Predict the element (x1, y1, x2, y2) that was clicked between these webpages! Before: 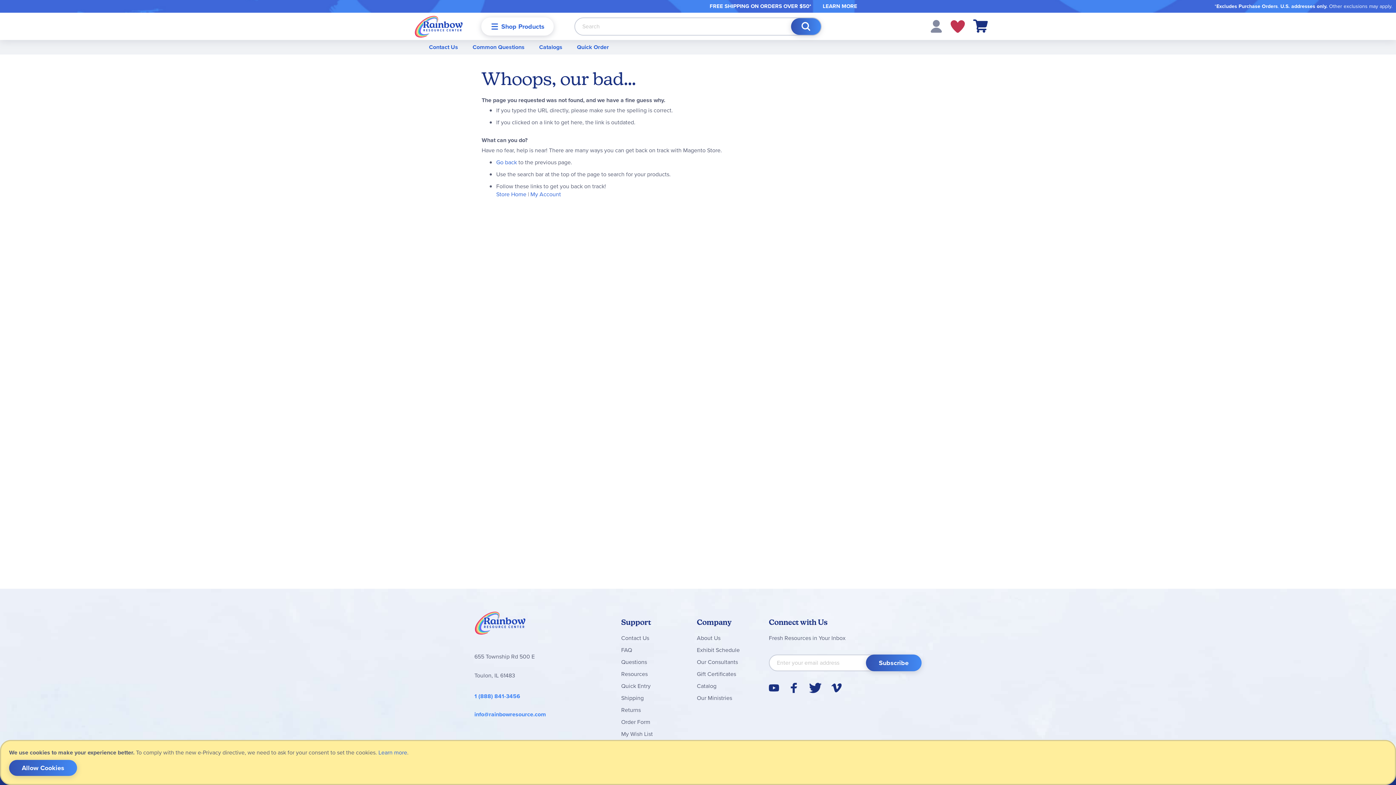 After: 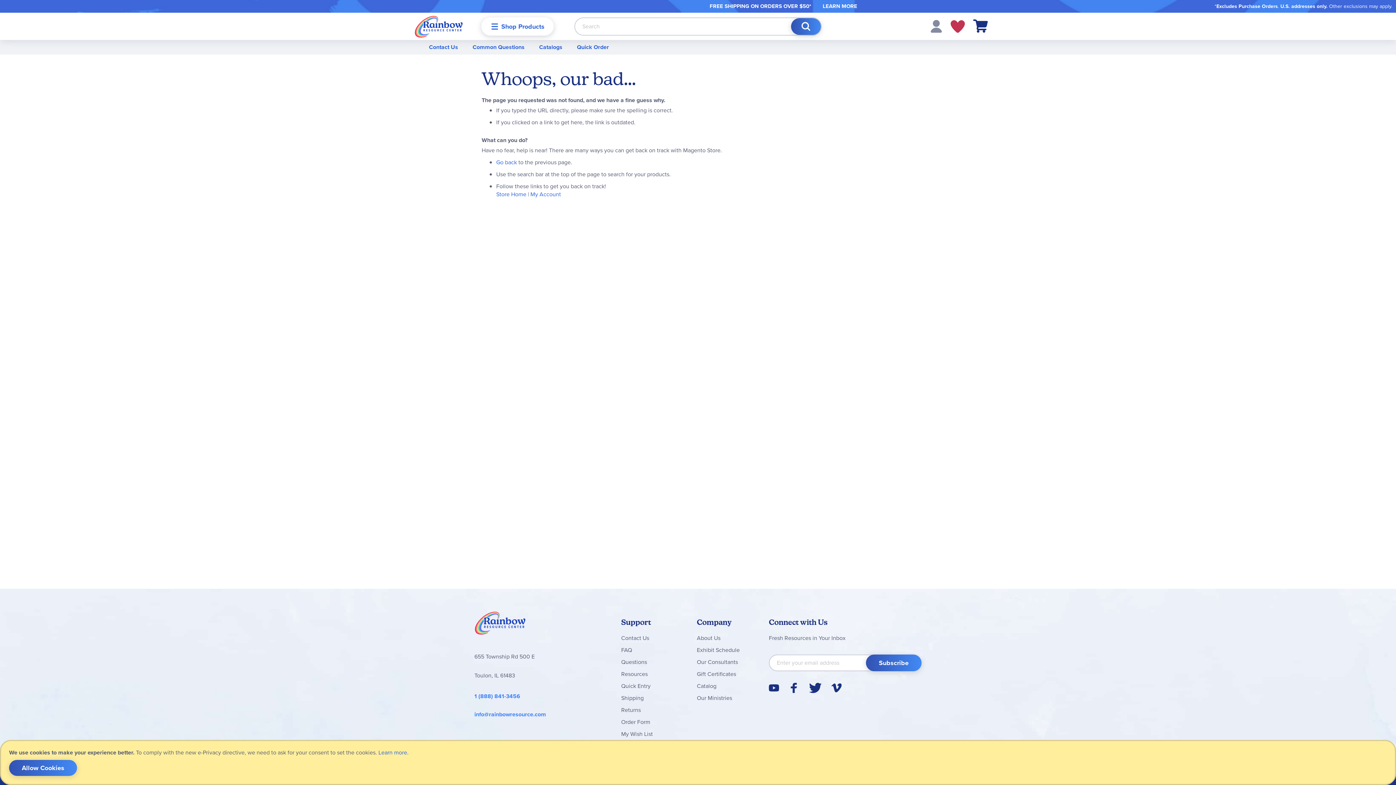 Action: label: Facebook bbox: (789, 682, 799, 693)